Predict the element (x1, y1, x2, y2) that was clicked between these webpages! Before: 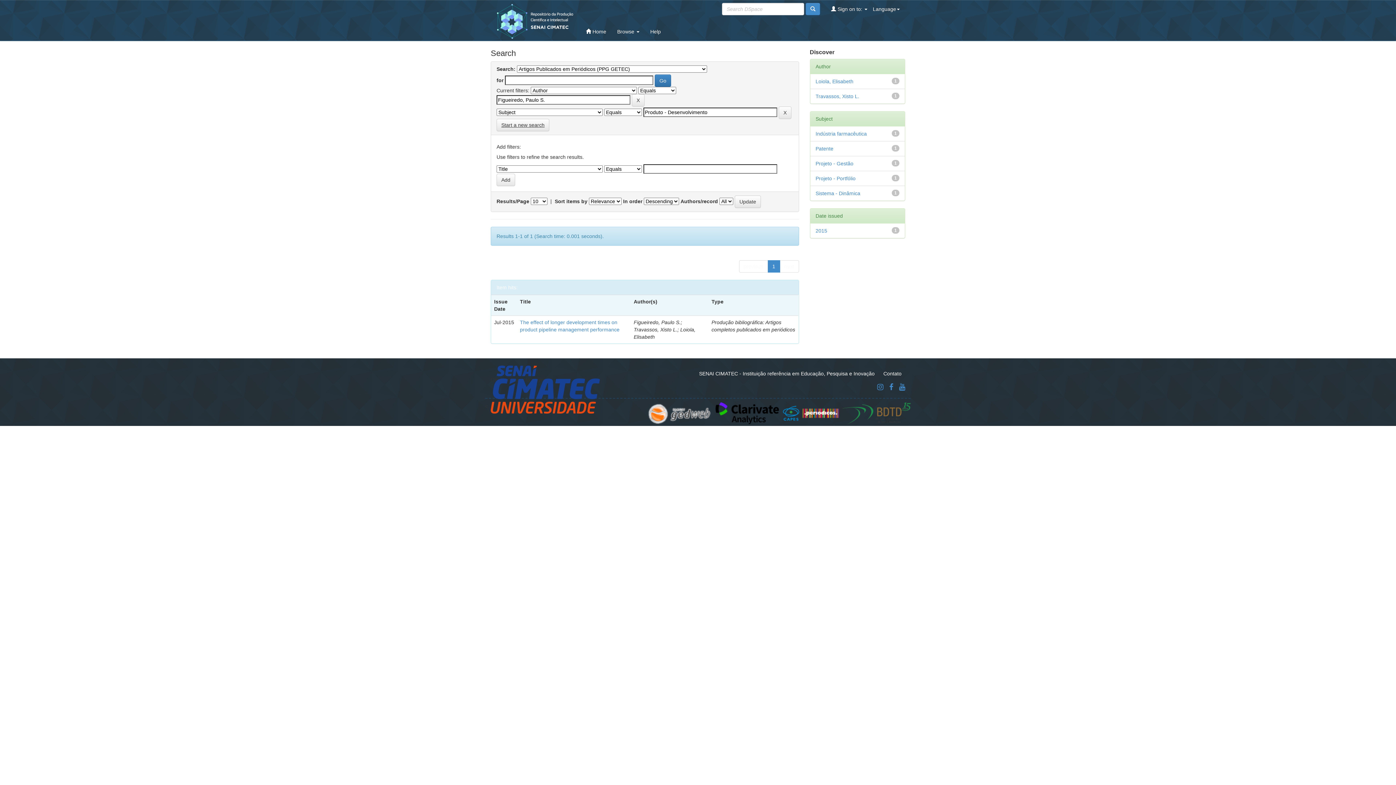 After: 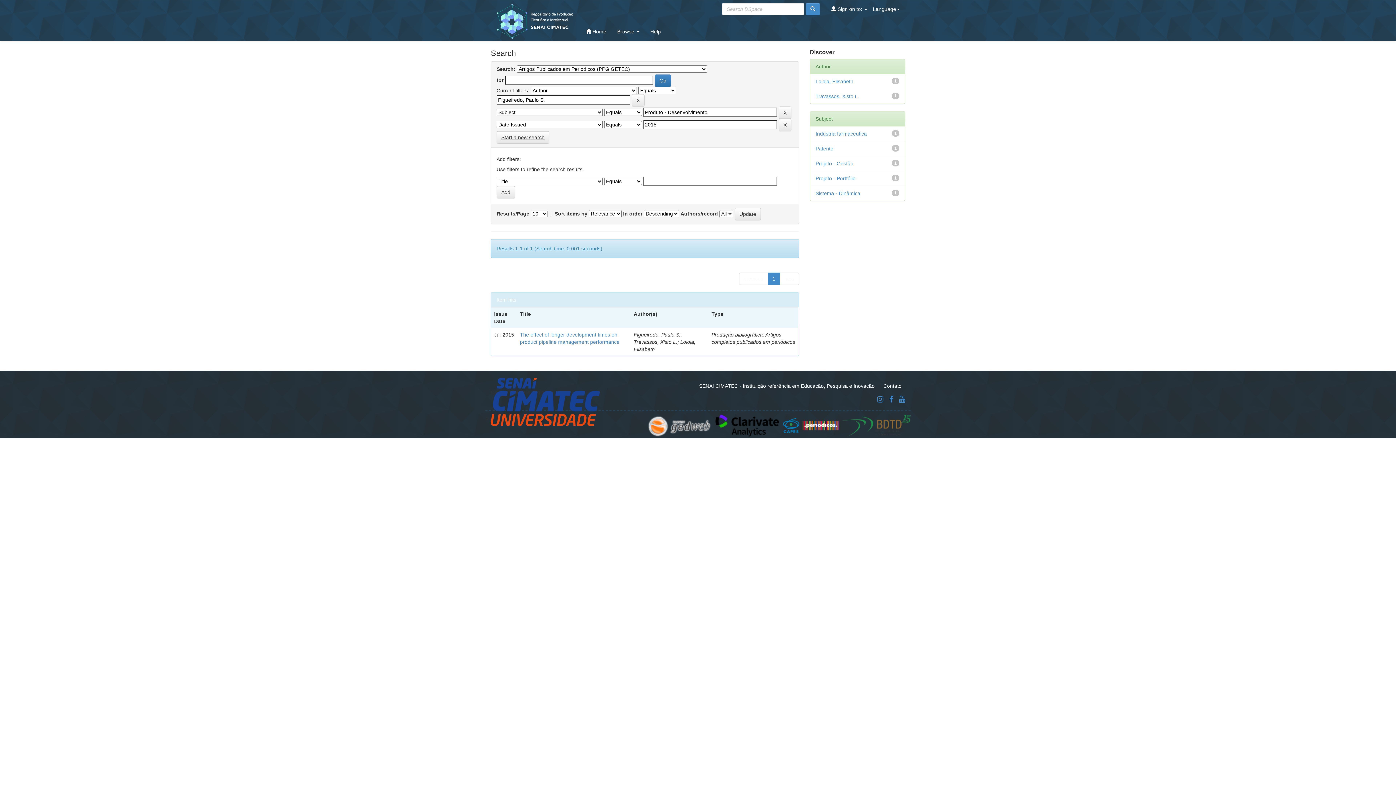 Action: bbox: (815, 228, 827, 233) label: 2015